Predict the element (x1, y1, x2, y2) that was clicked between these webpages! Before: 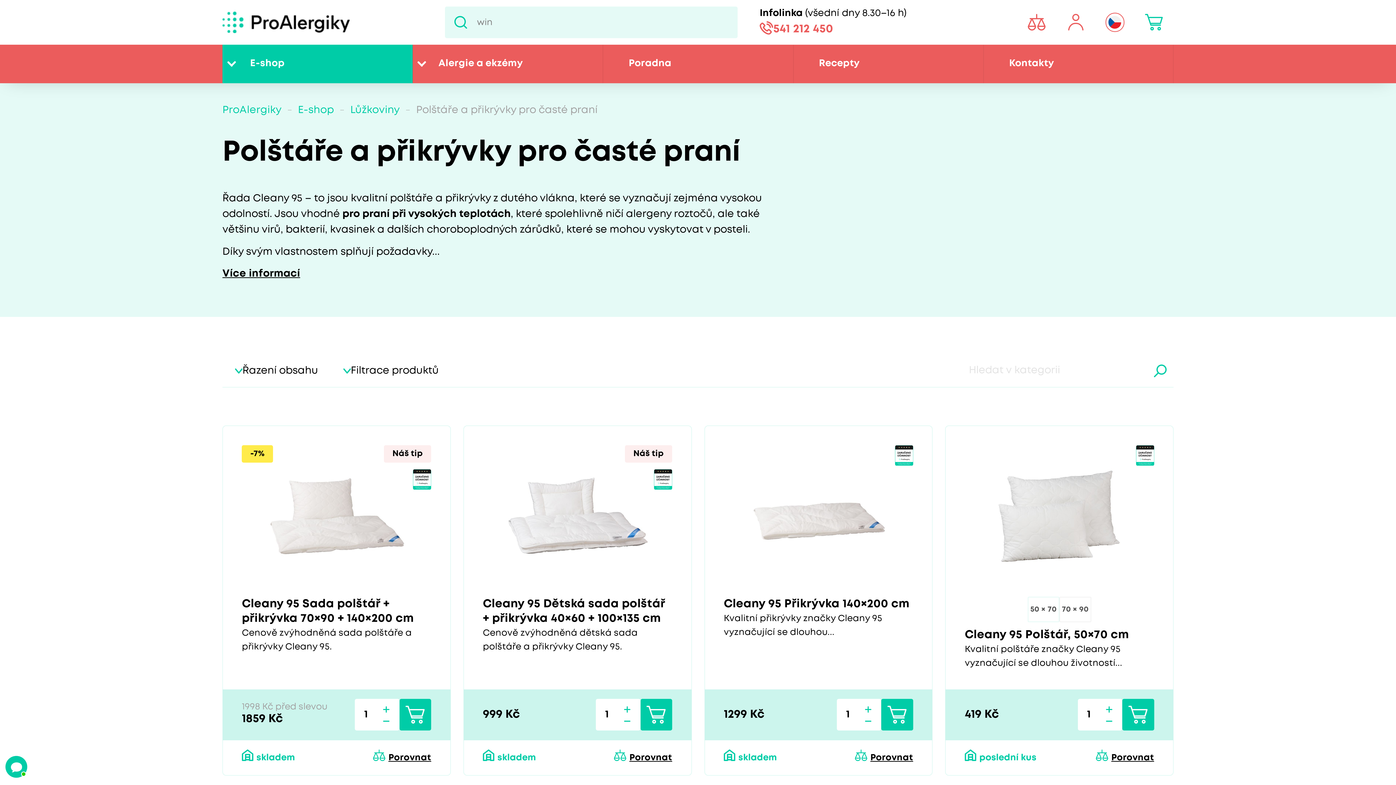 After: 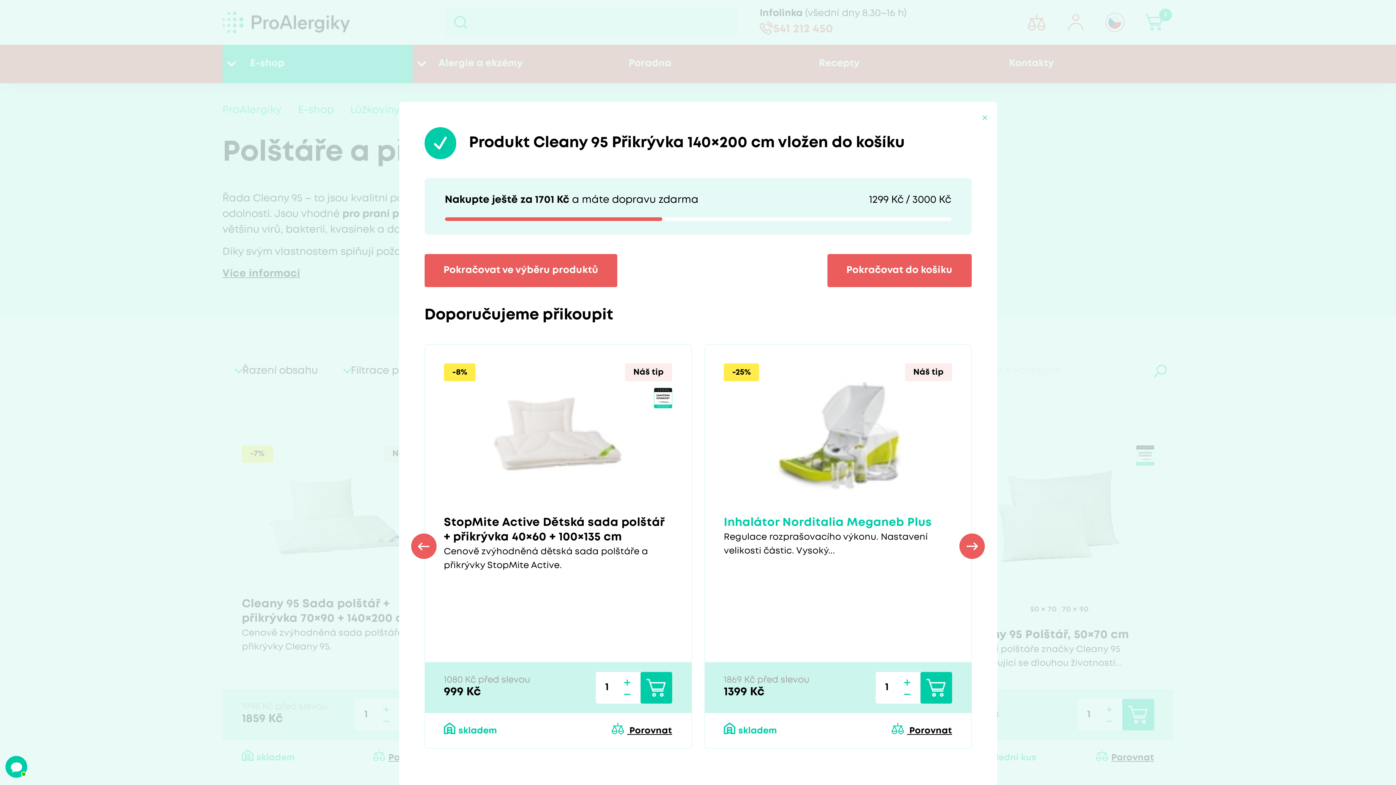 Action: bbox: (881, 699, 913, 731)